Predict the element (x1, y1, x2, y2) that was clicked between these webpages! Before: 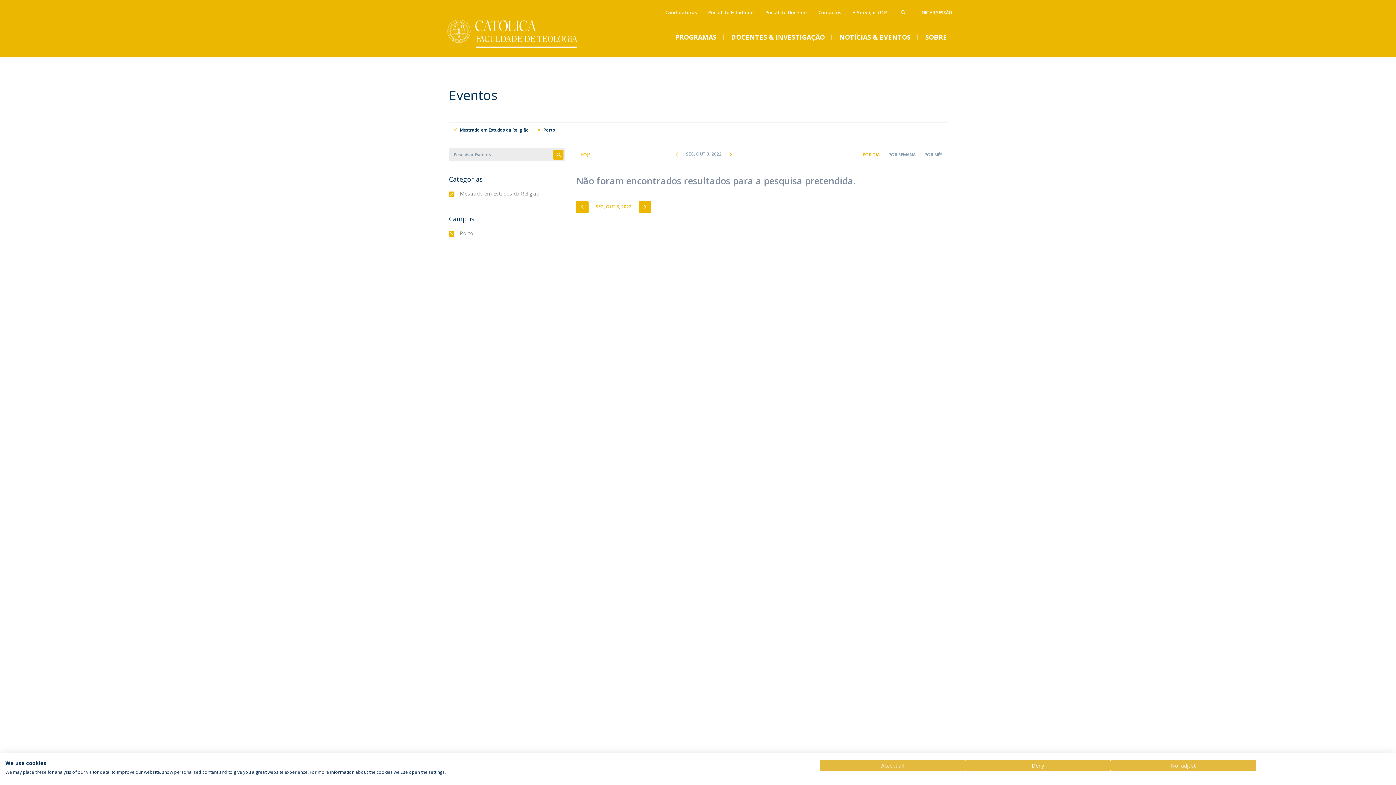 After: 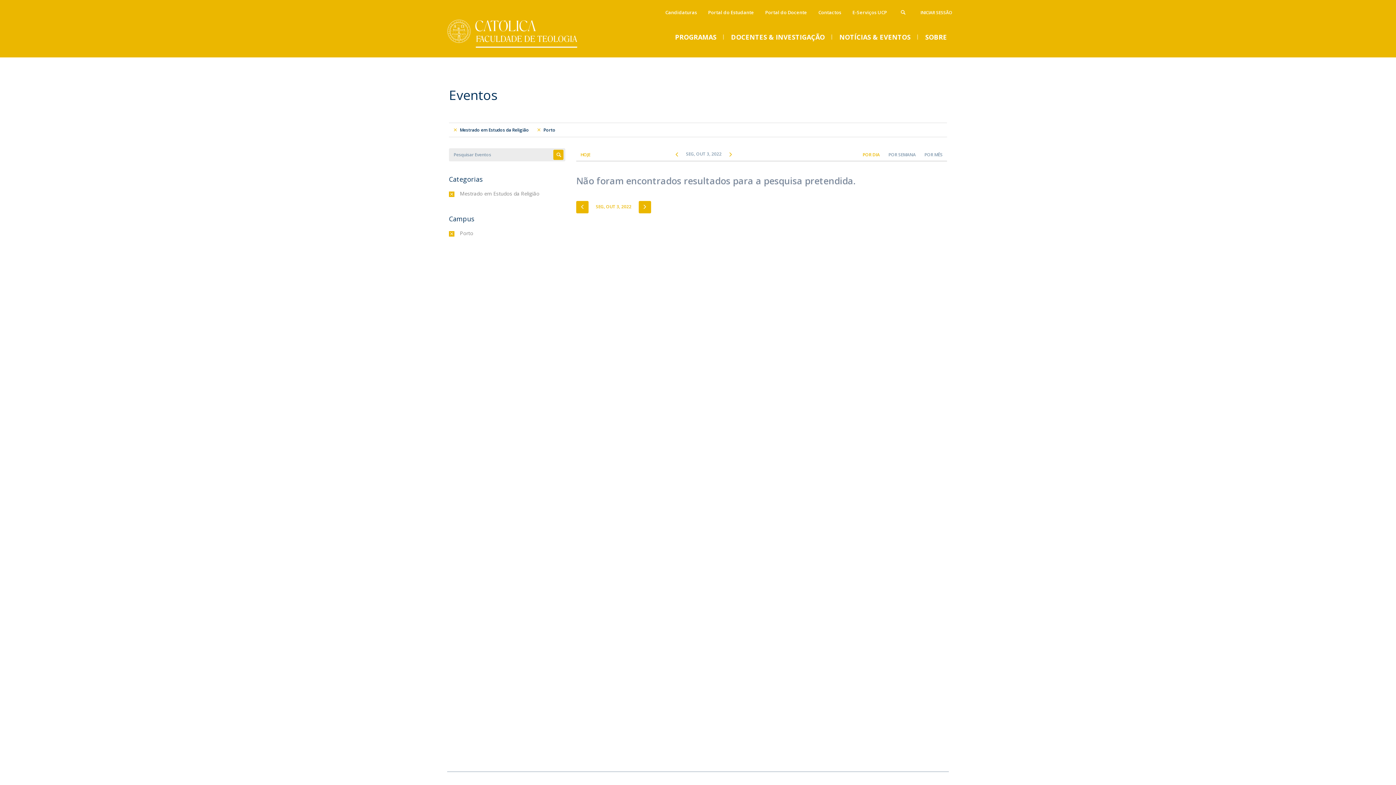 Action: label: Deny all cookies bbox: (965, 760, 1110, 771)